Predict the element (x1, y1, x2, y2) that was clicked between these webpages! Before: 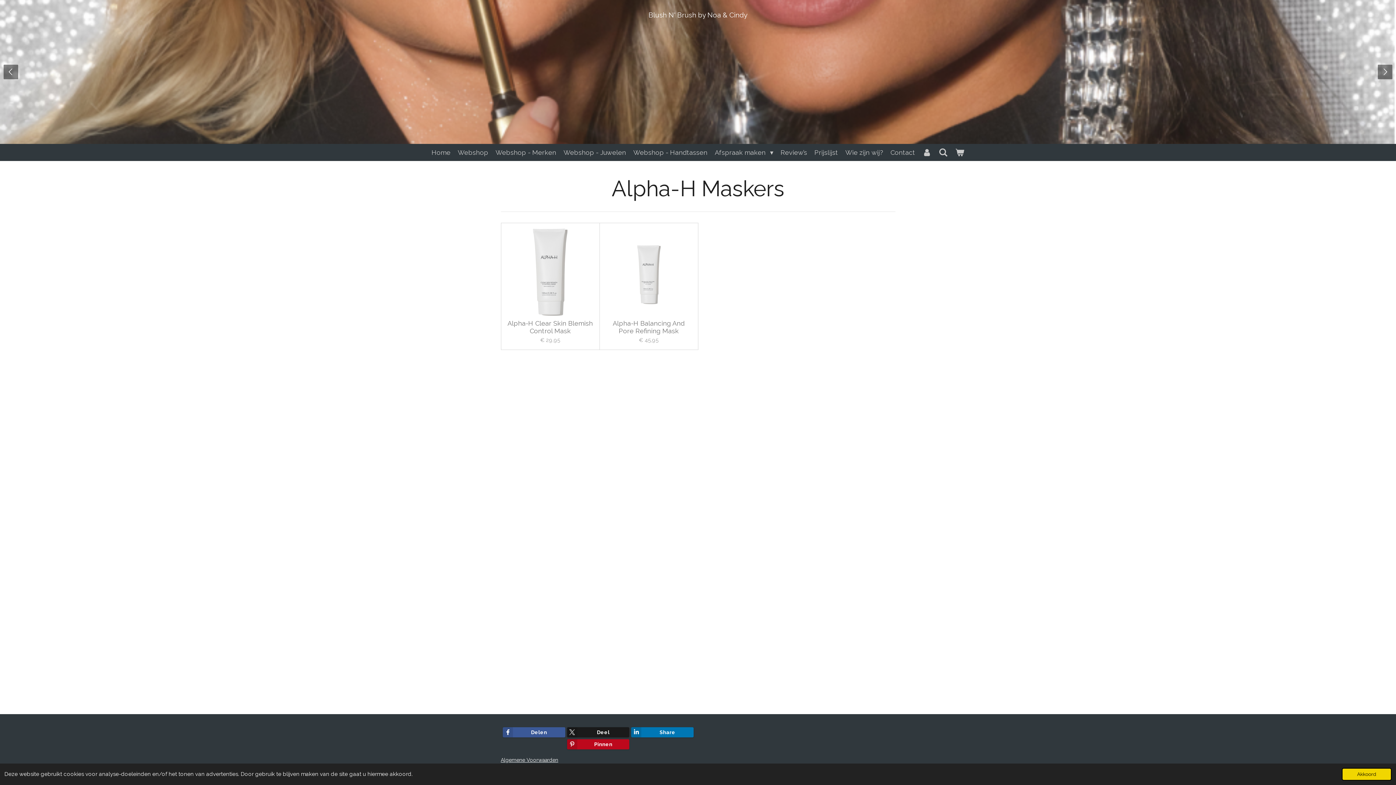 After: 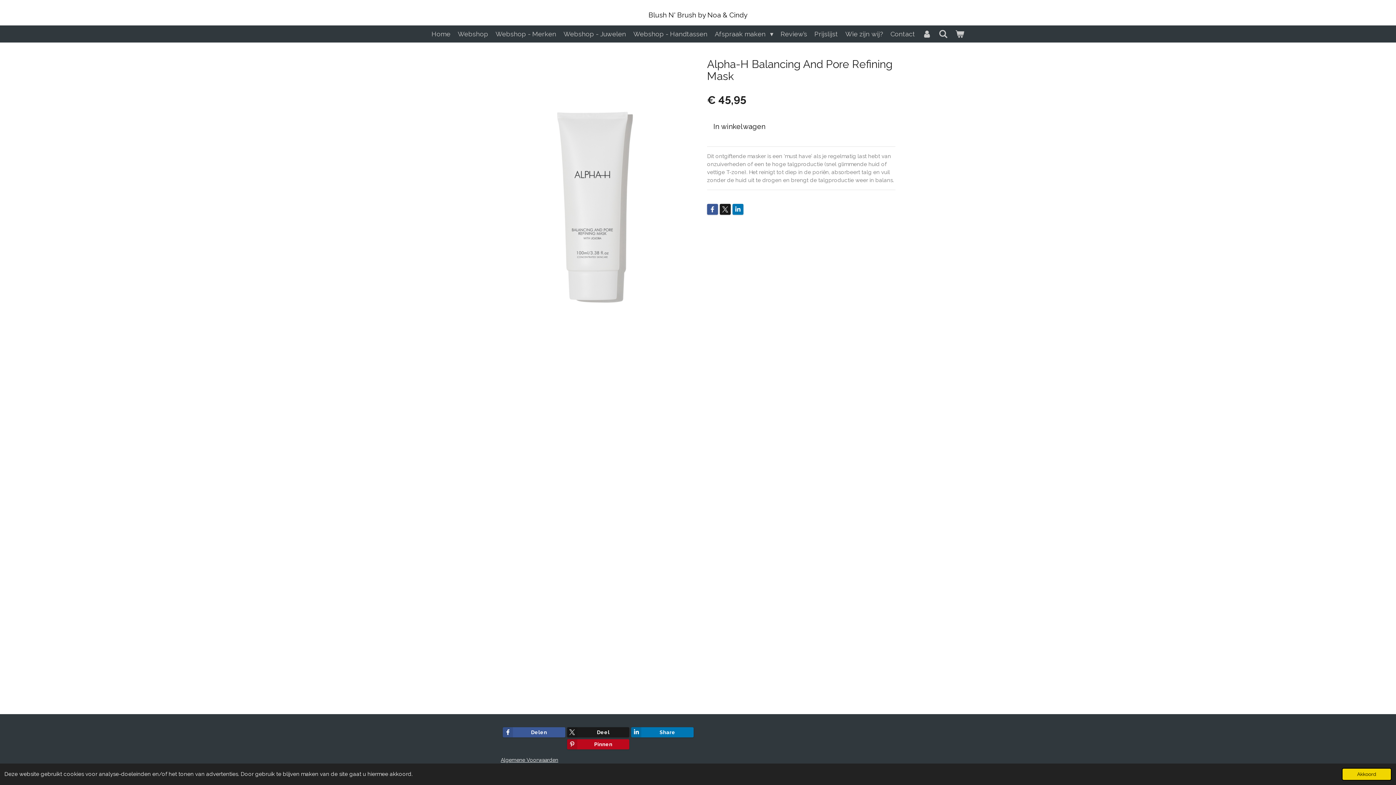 Action: bbox: (605, 228, 692, 315)